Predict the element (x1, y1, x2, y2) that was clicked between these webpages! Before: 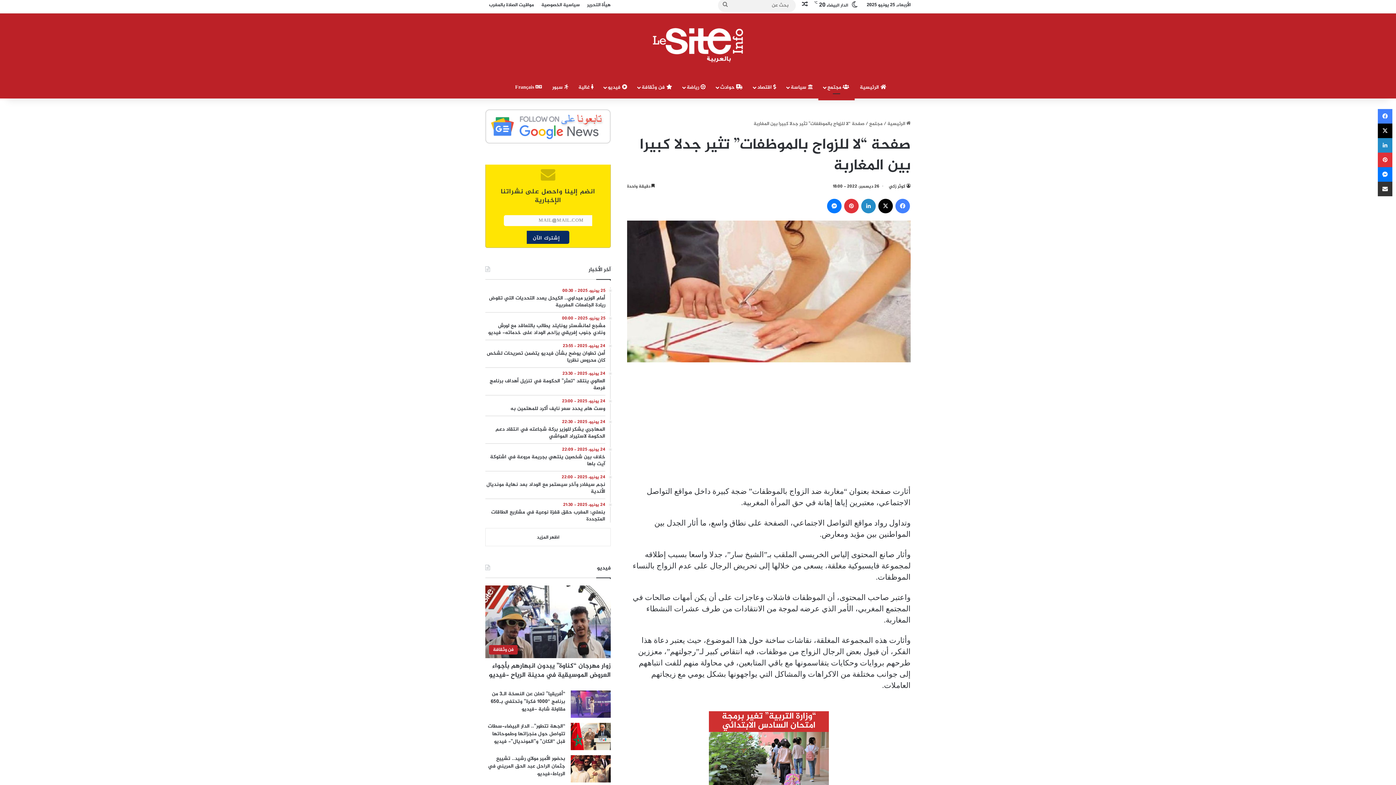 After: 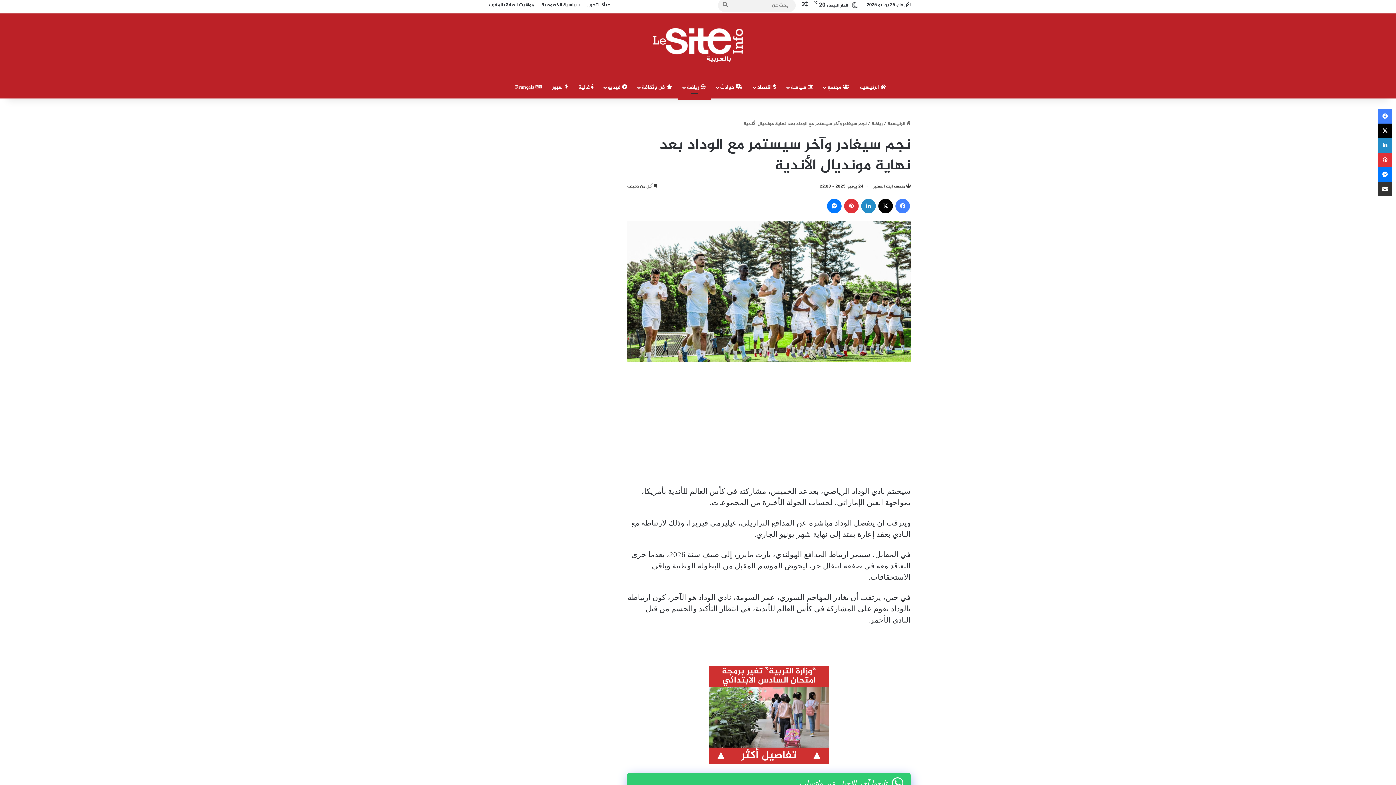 Action: bbox: (485, 473, 605, 495) label: 24 يونيو، 2025 - 22:00
نجم سيغادر وآخر سيستمر مع الوداد بعد نهاية مونديال الأندية